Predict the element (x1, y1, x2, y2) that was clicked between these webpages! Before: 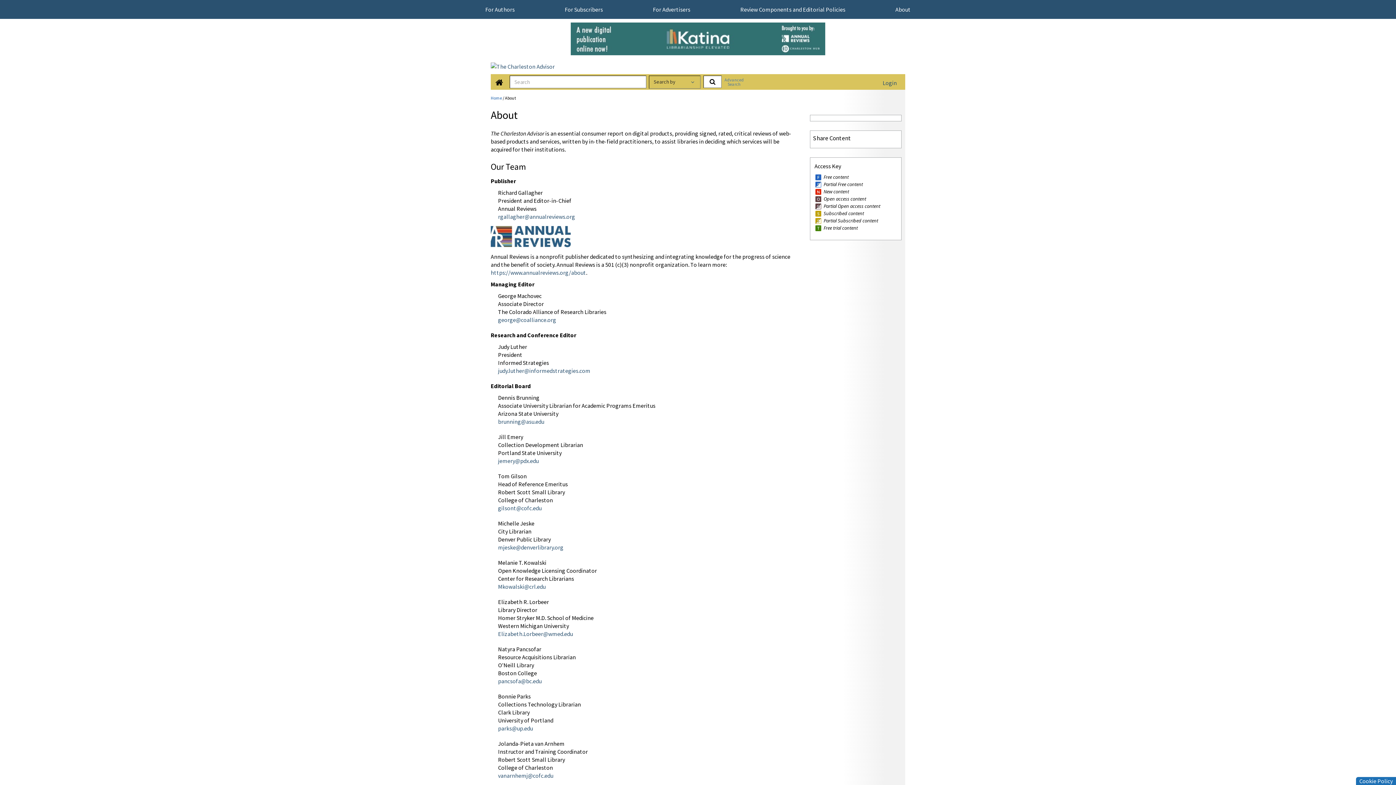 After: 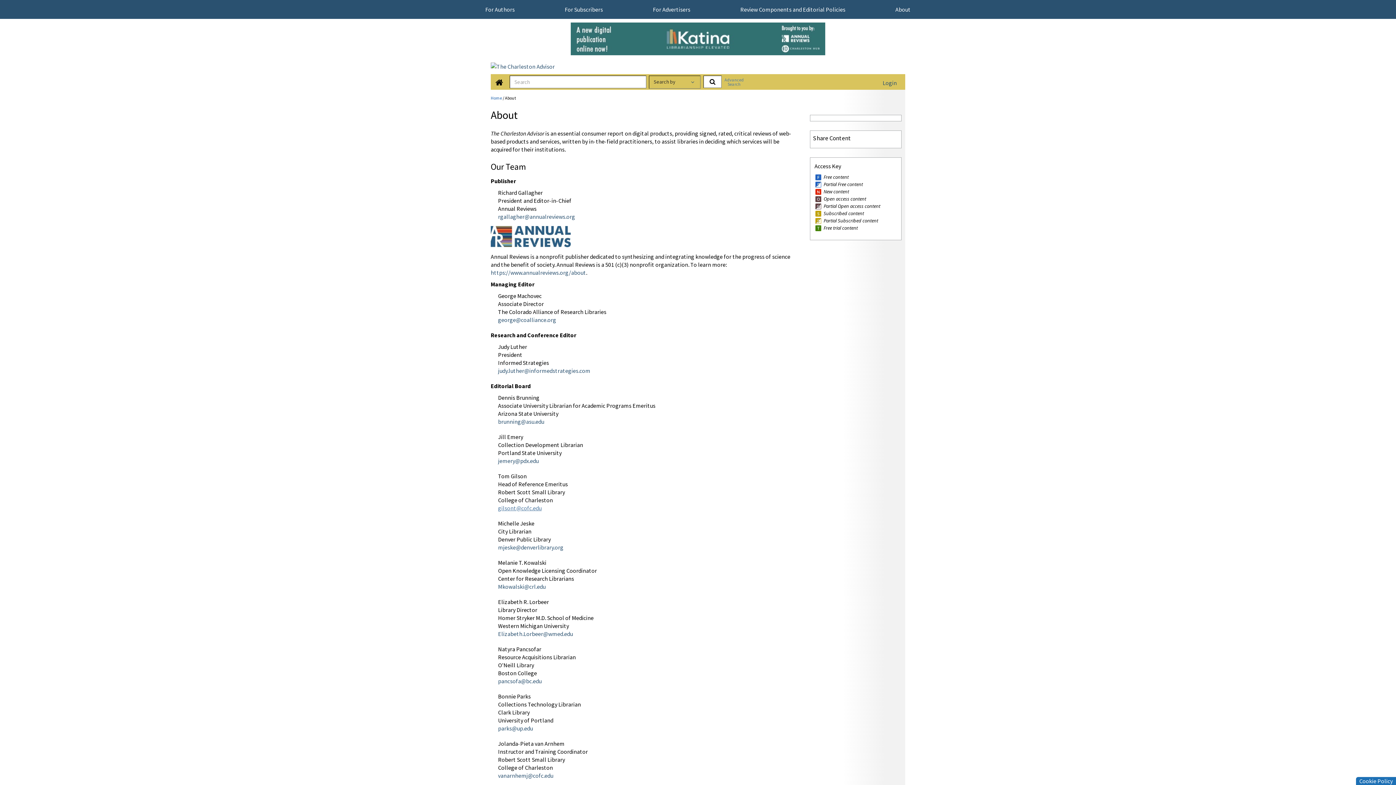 Action: label: gilsont@cofc.edu bbox: (498, 504, 541, 512)